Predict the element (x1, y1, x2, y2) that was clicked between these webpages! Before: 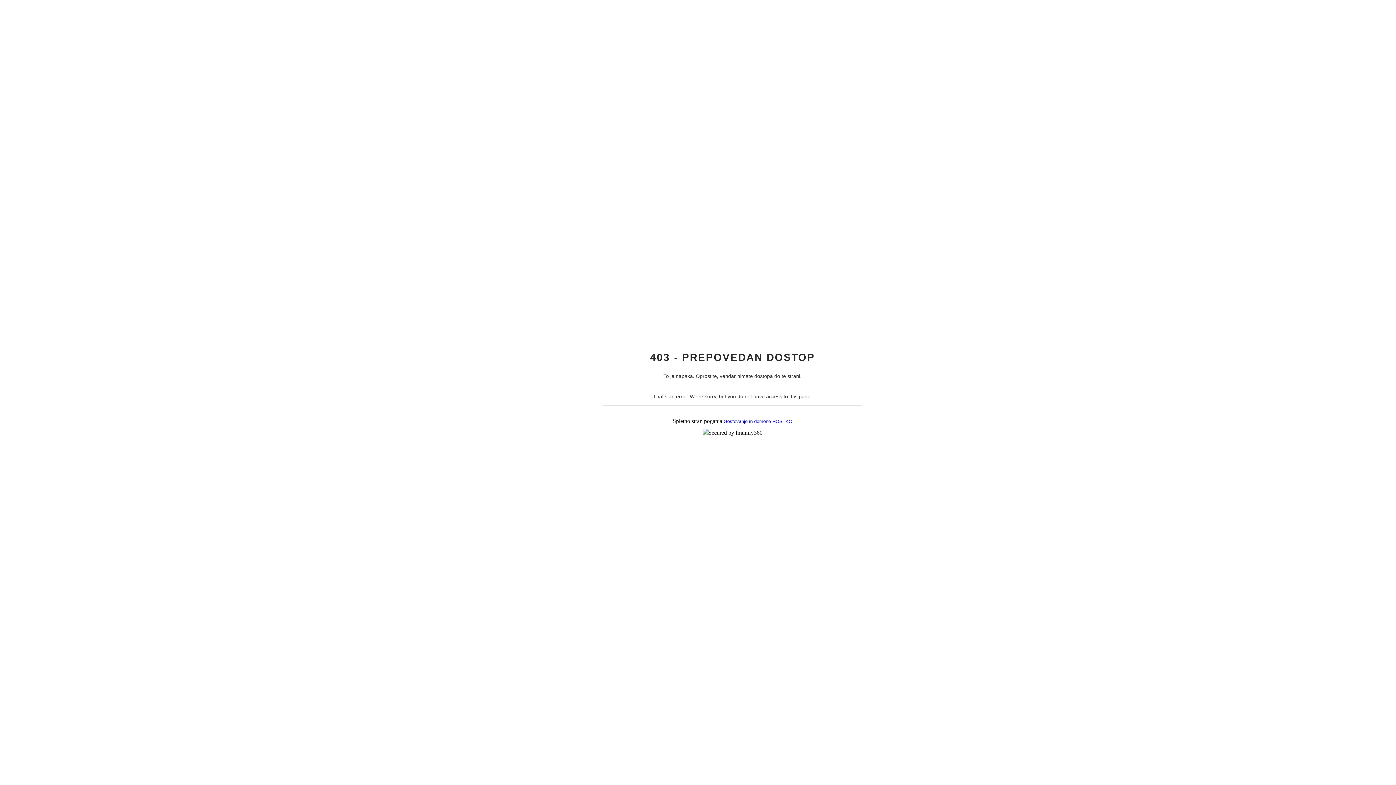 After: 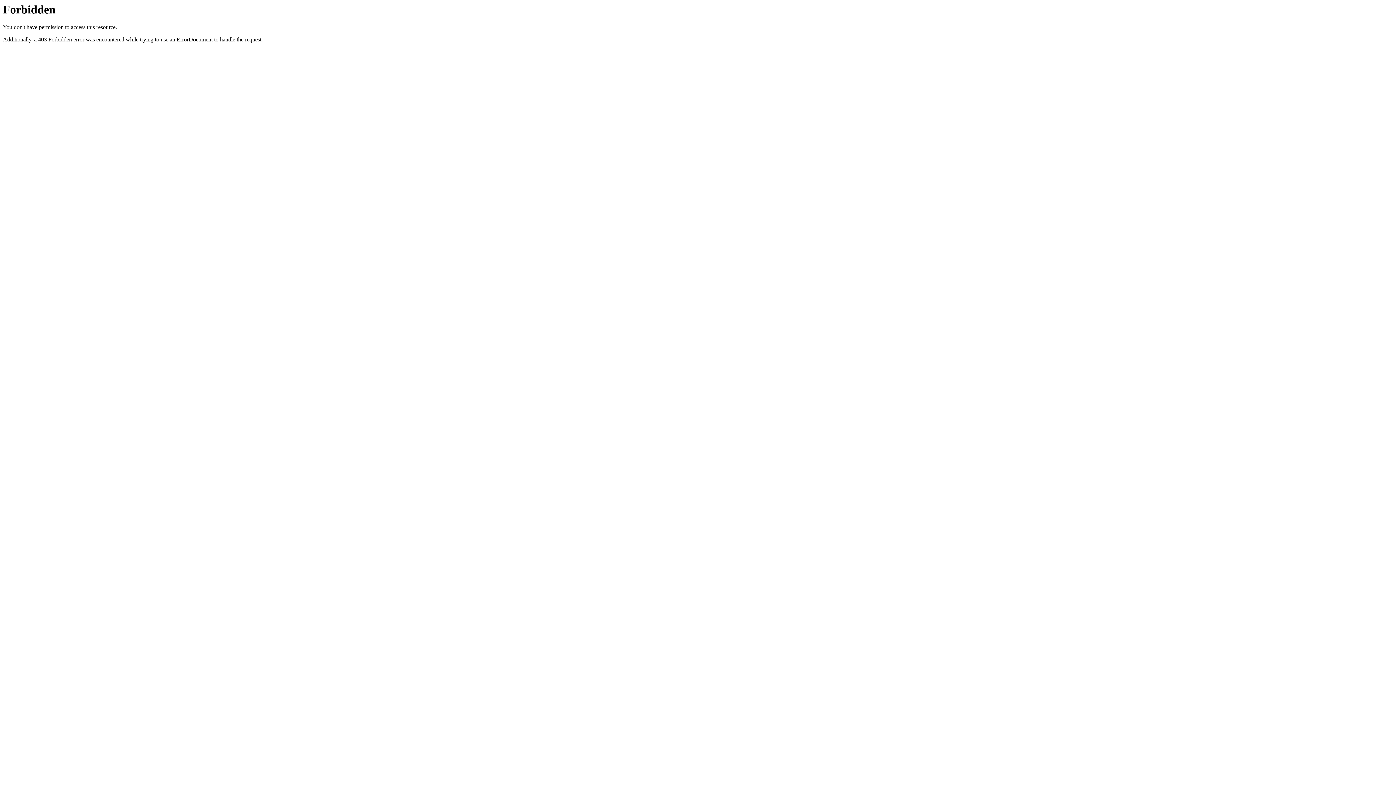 Action: bbox: (723, 418, 792, 424) label: Gostovanje in domene HOSTKO